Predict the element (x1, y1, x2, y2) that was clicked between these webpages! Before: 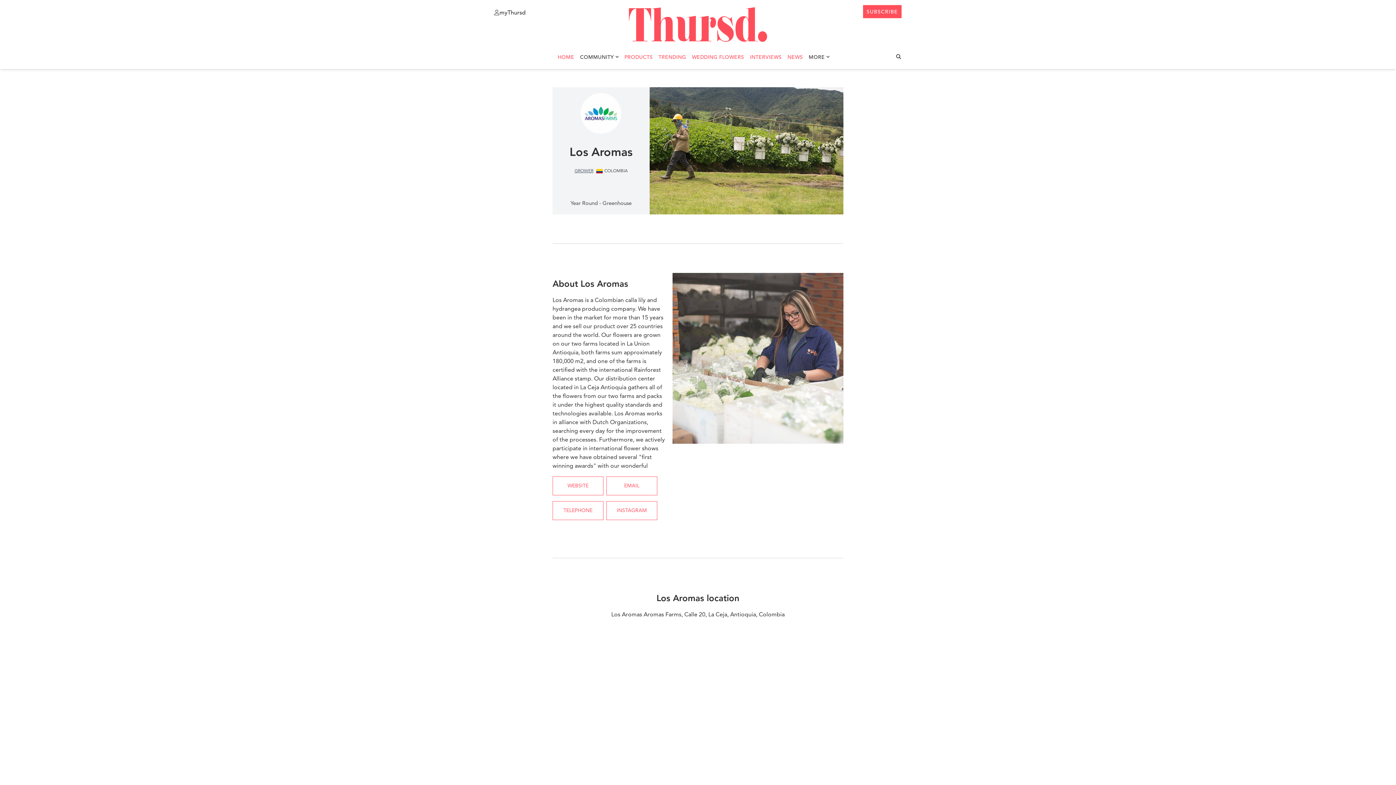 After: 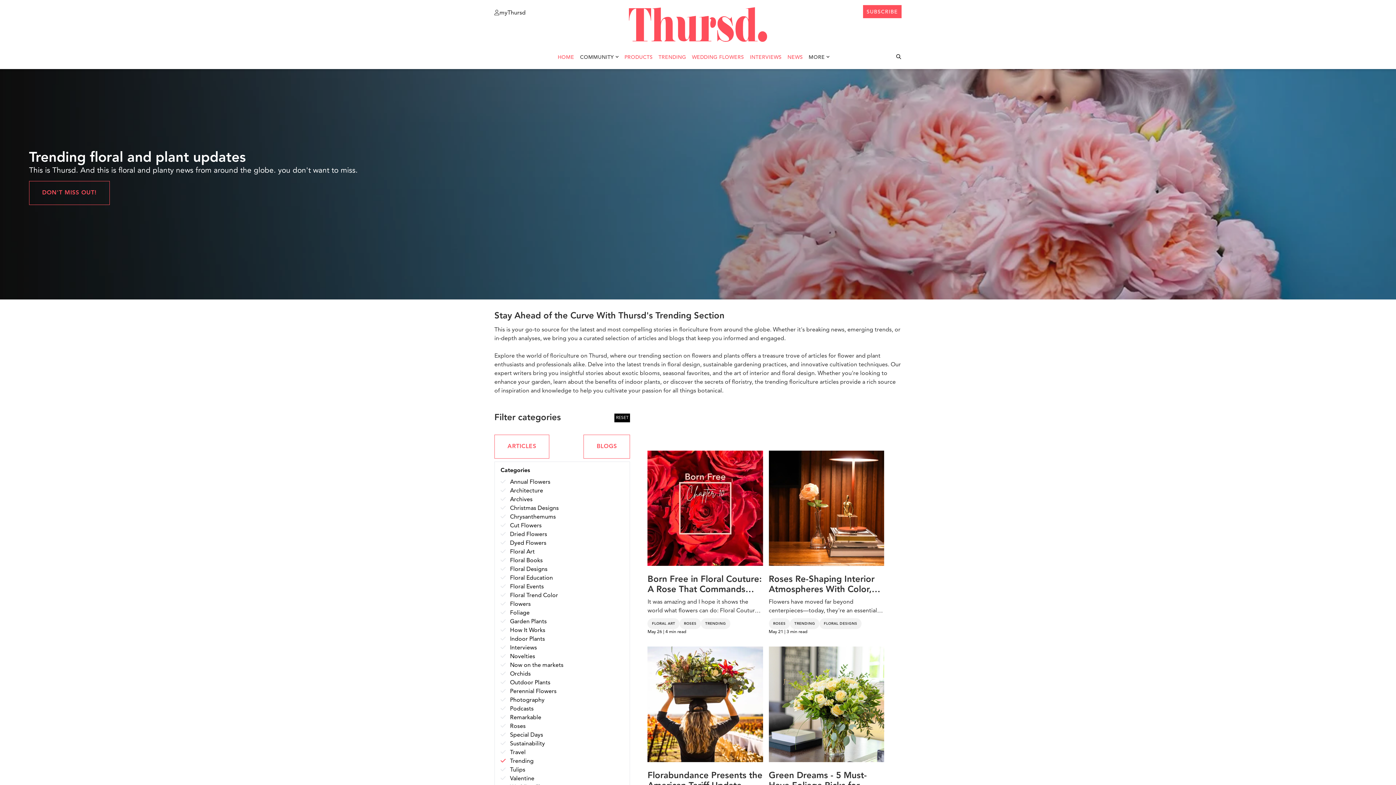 Action: bbox: (658, 54, 686, 60) label: TRENDING